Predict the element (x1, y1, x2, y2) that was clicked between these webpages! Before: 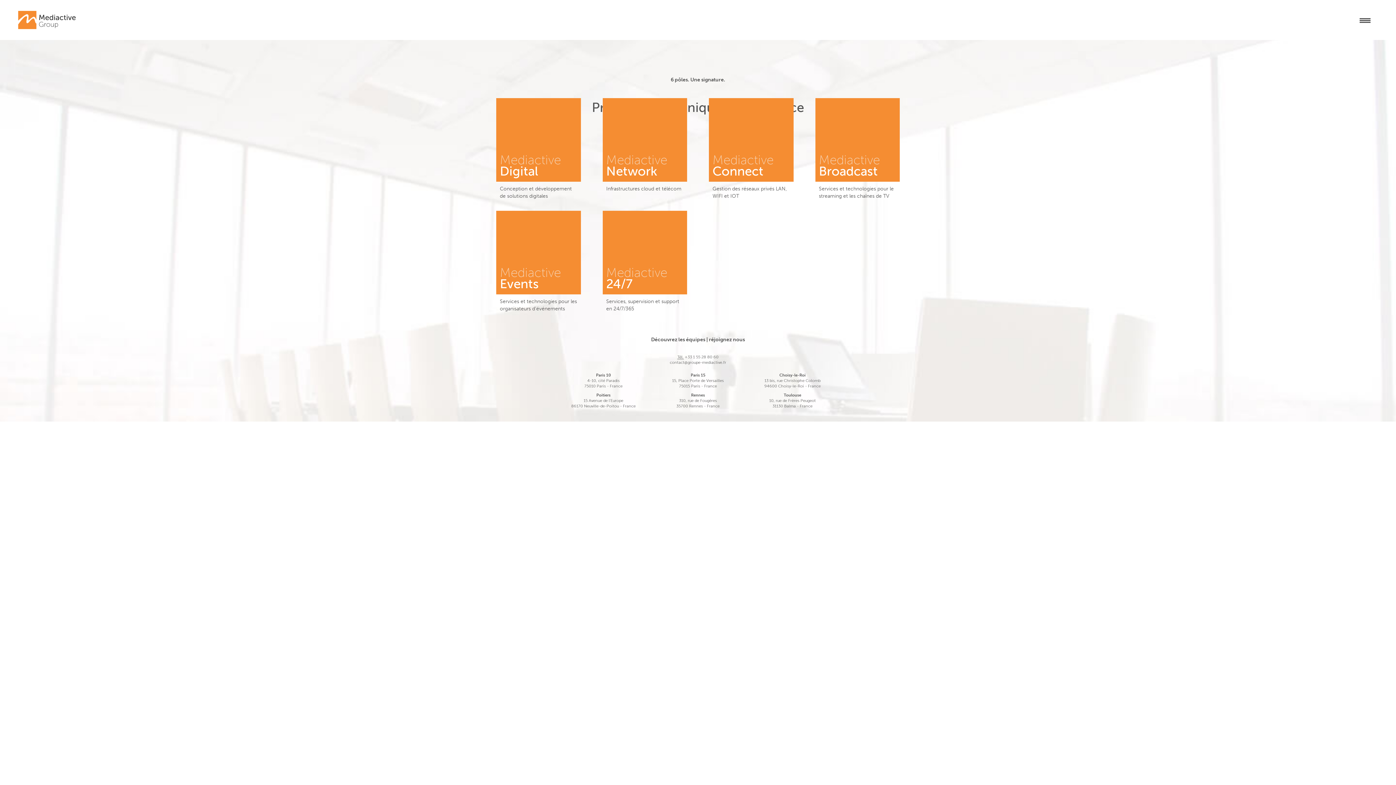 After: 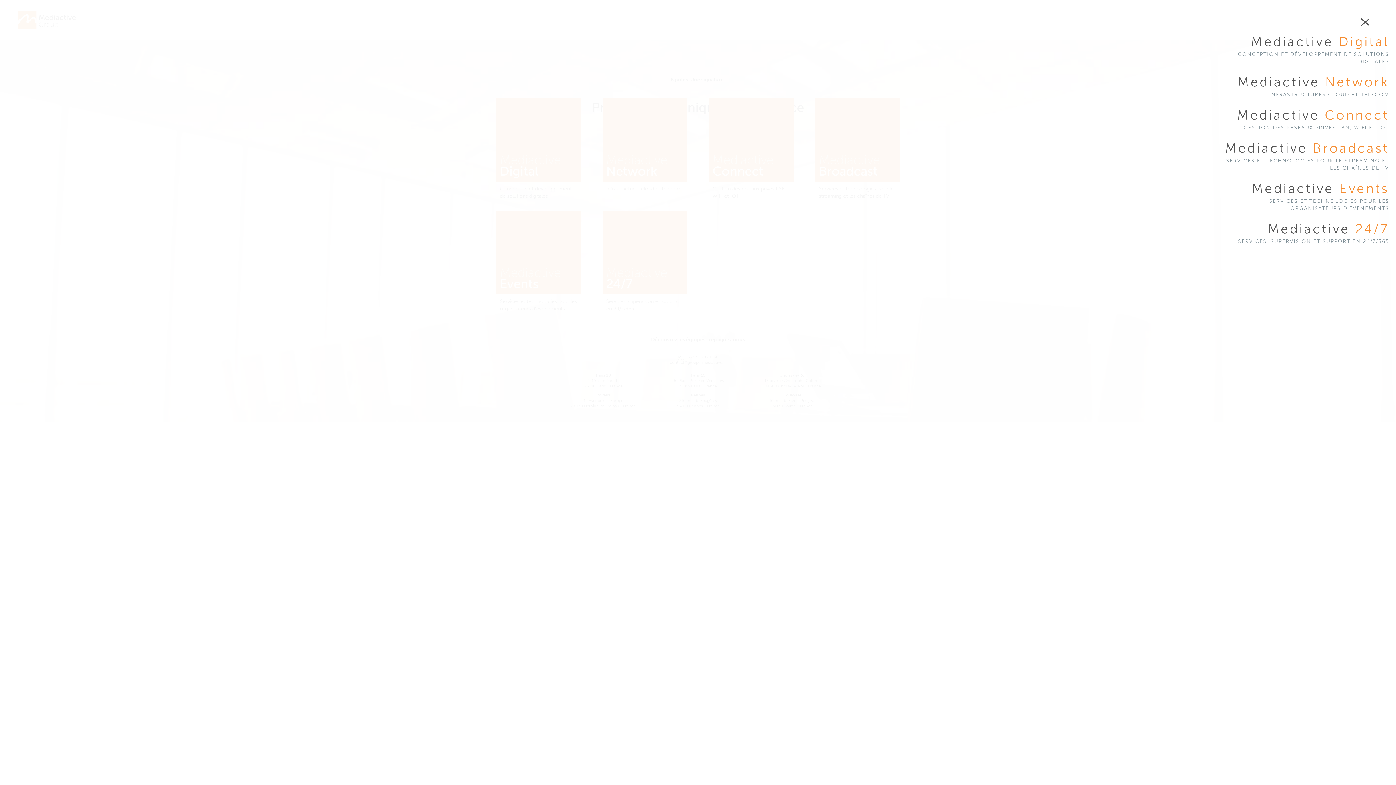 Action: bbox: (1360, 18, 1370, 23)